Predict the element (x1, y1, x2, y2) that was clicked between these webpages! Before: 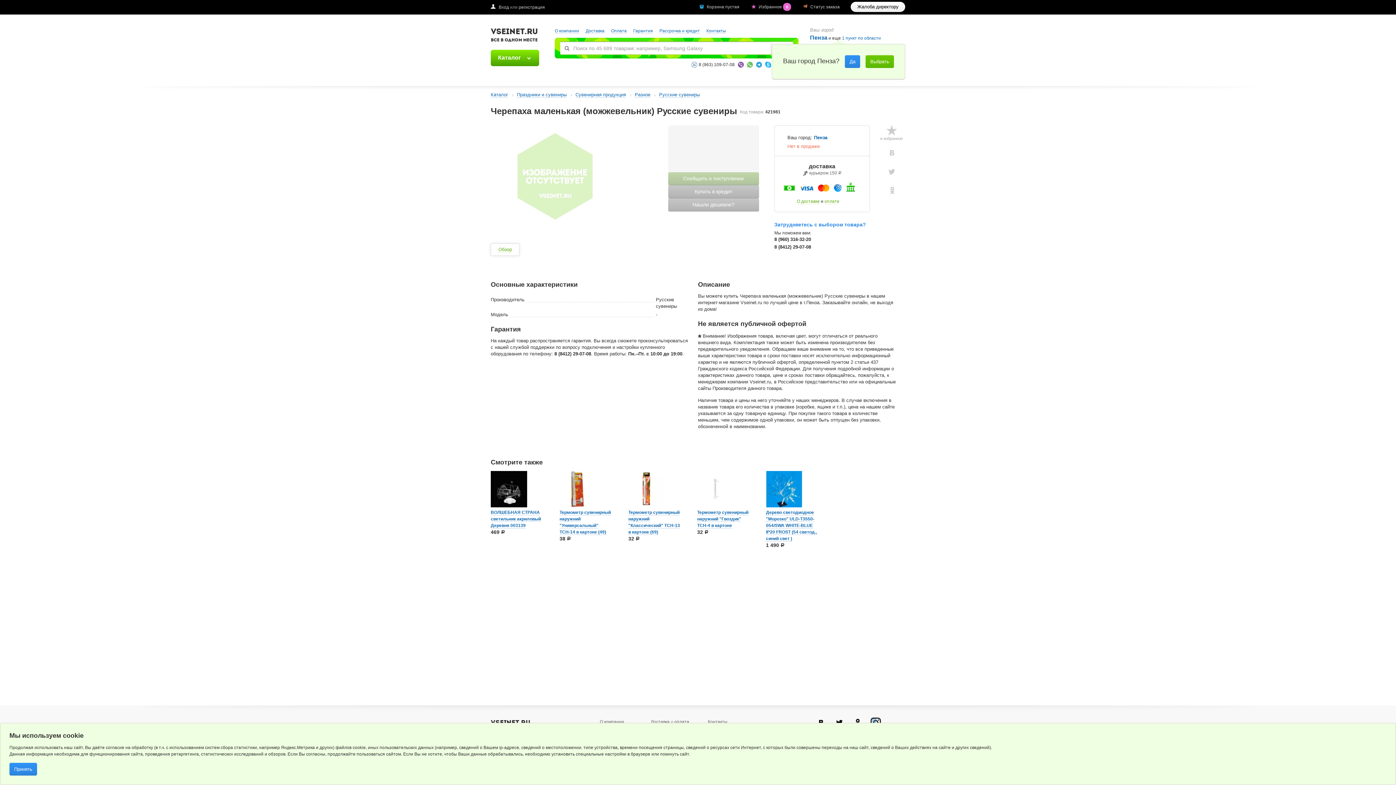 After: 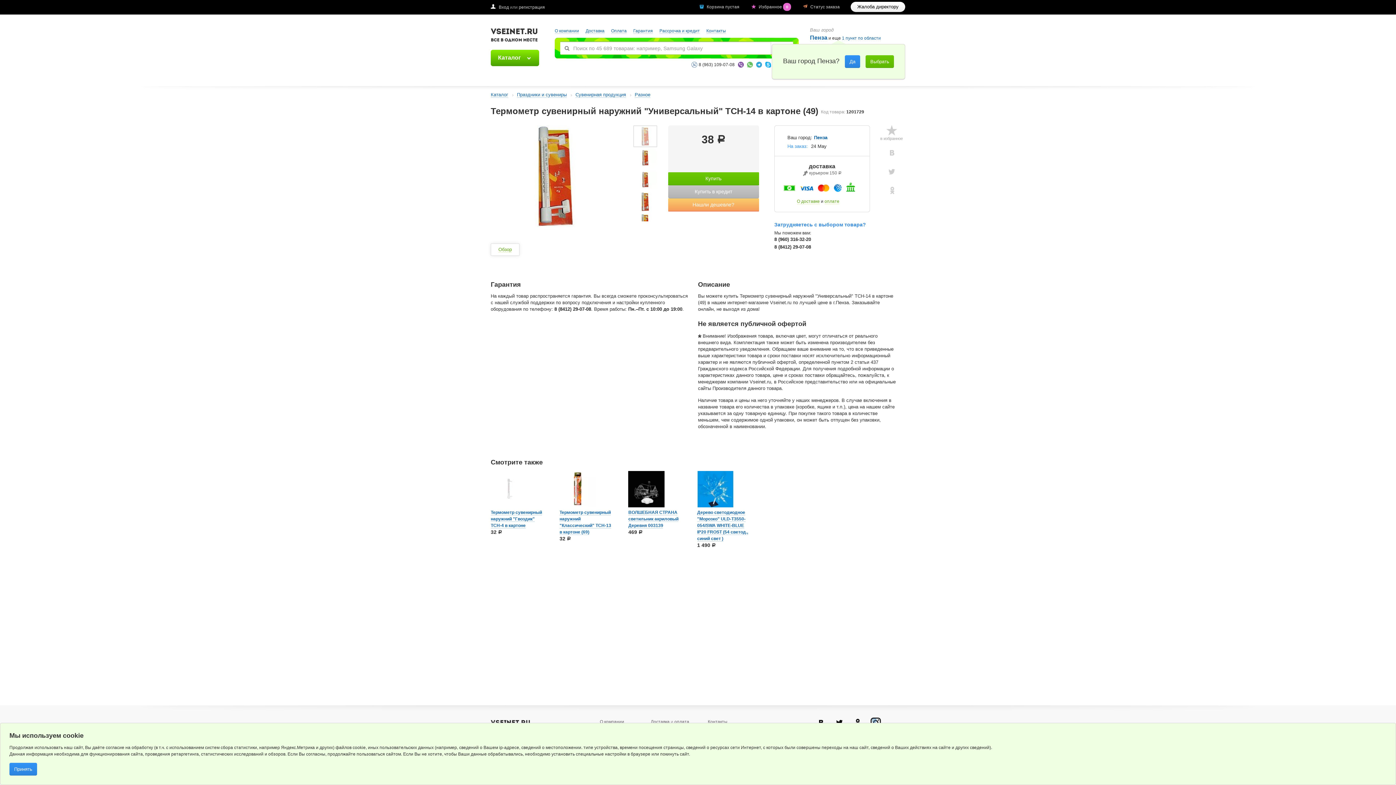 Action: bbox: (559, 503, 596, 508)